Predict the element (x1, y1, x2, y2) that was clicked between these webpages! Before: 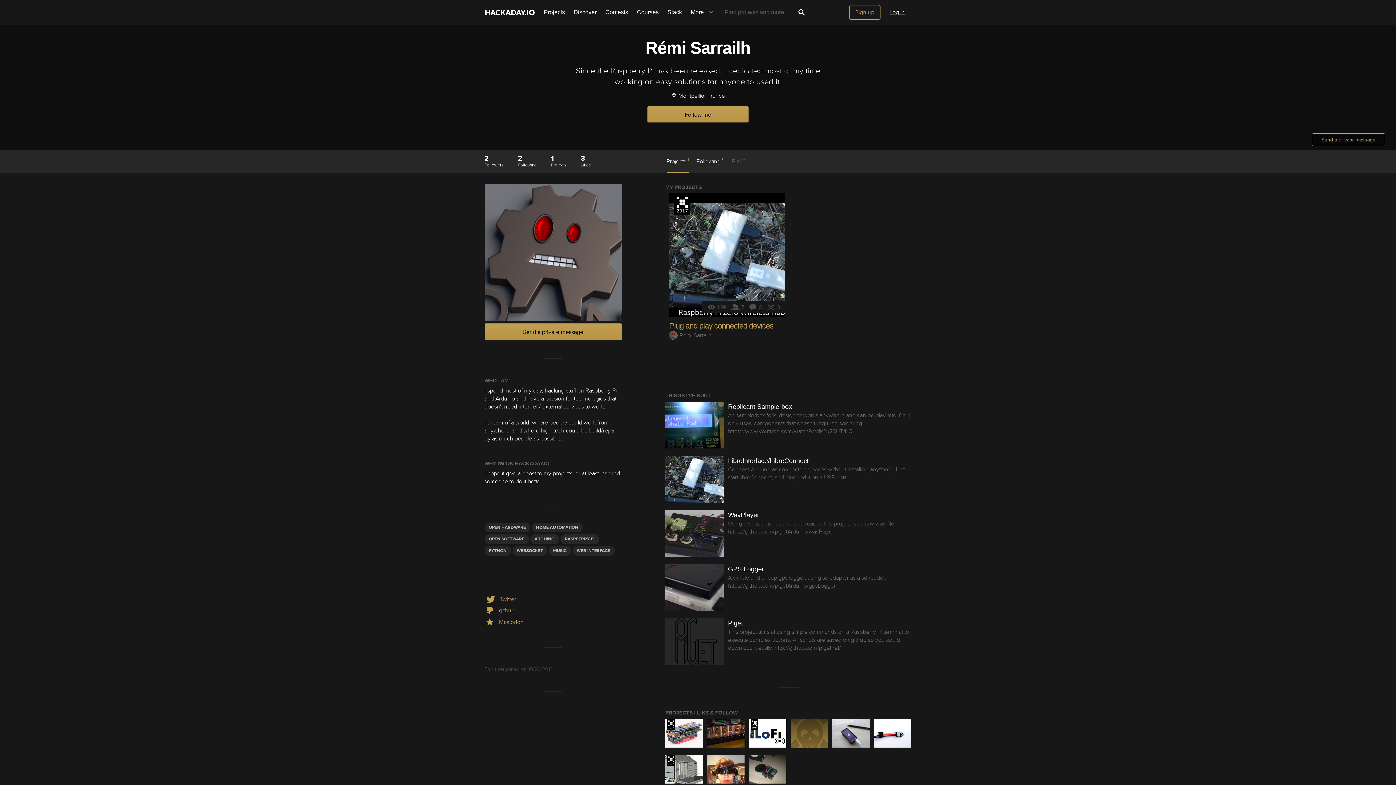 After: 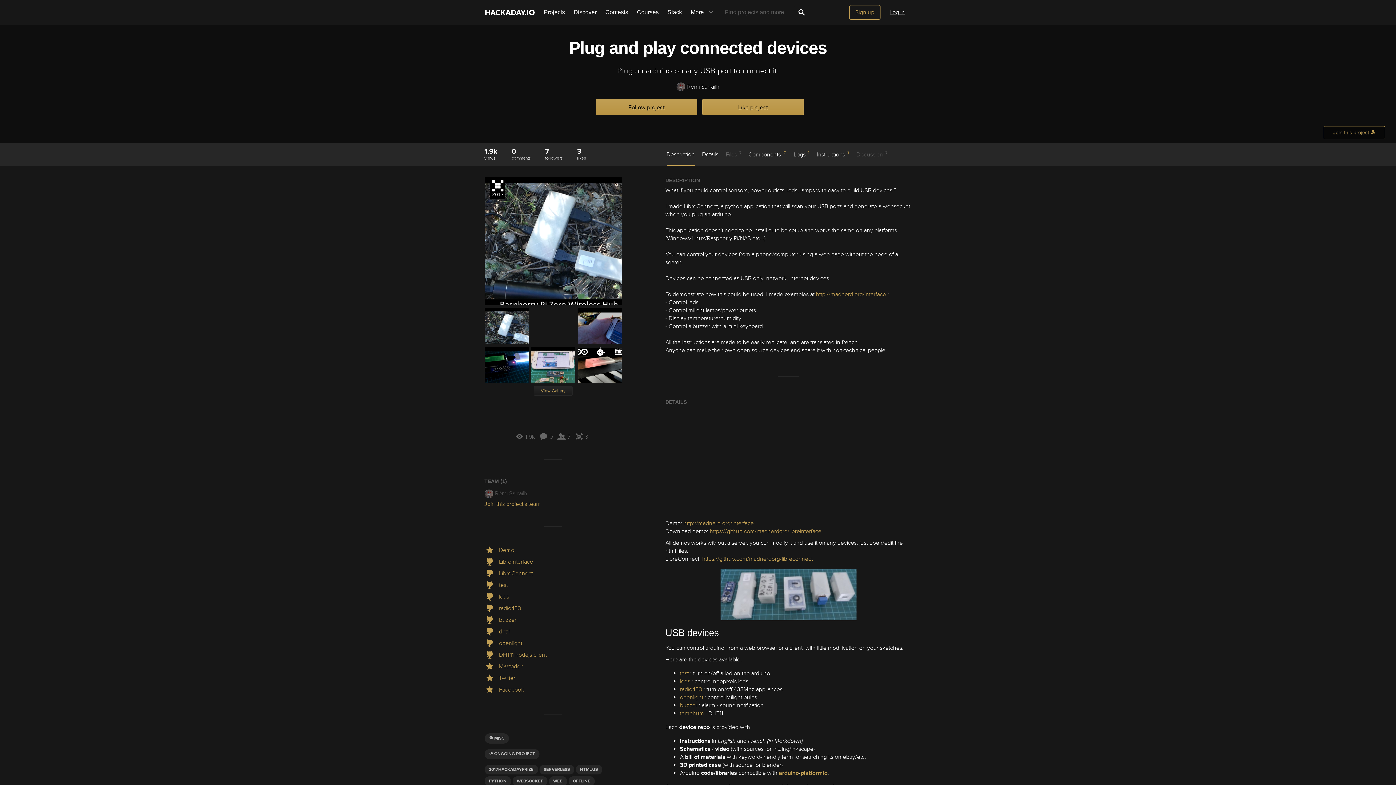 Action: label: Plug and play connected devices bbox: (669, 321, 773, 330)